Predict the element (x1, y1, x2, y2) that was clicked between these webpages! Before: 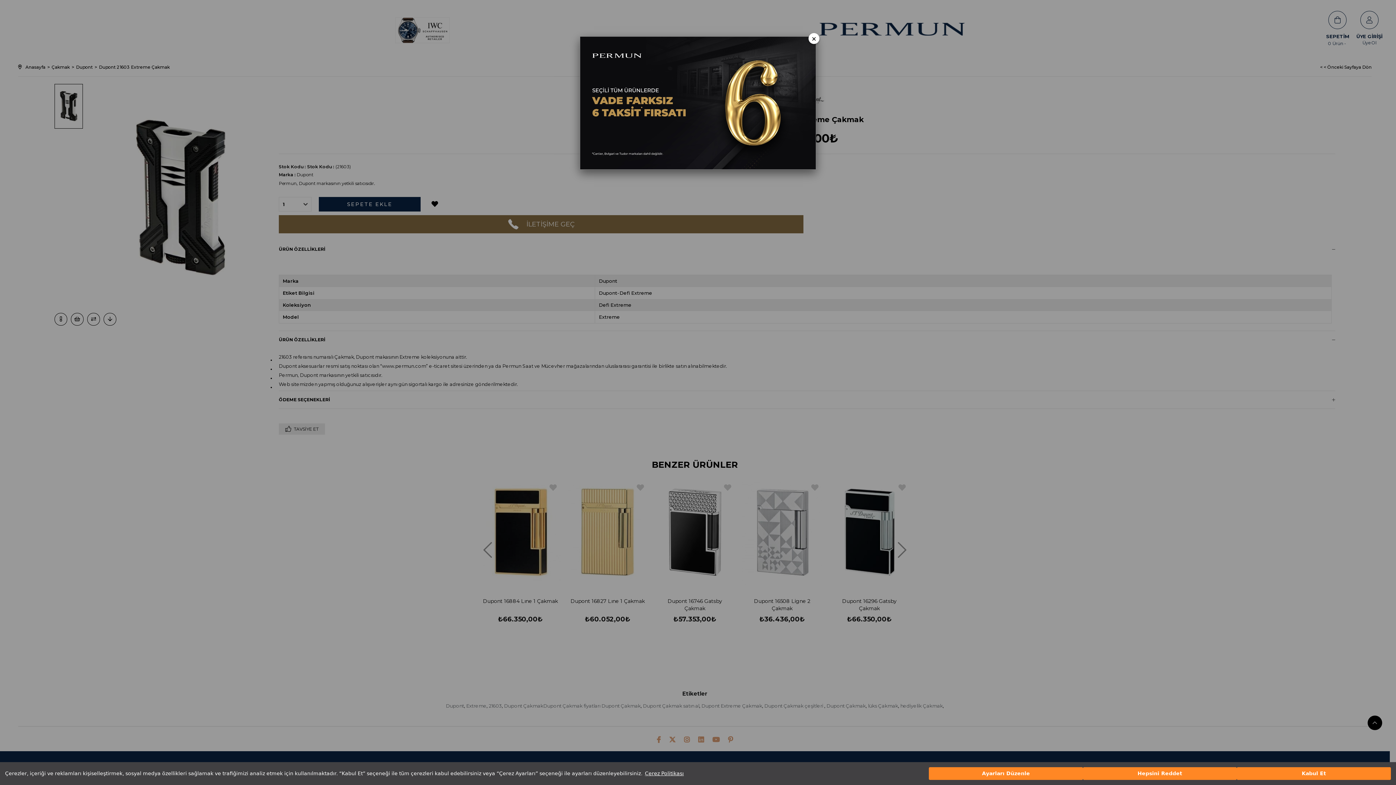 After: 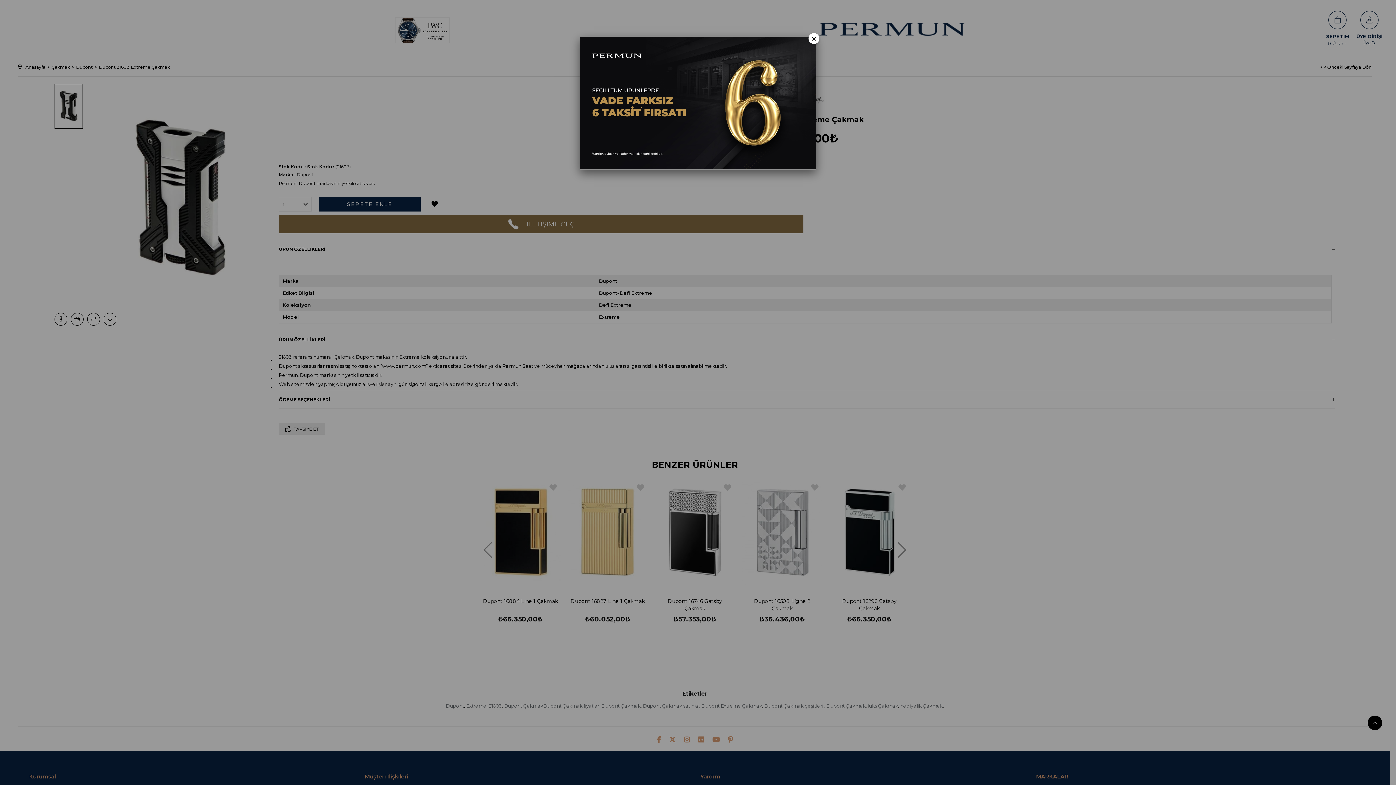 Action: label: Hepsini Reddet bbox: (1083, 767, 1237, 780)